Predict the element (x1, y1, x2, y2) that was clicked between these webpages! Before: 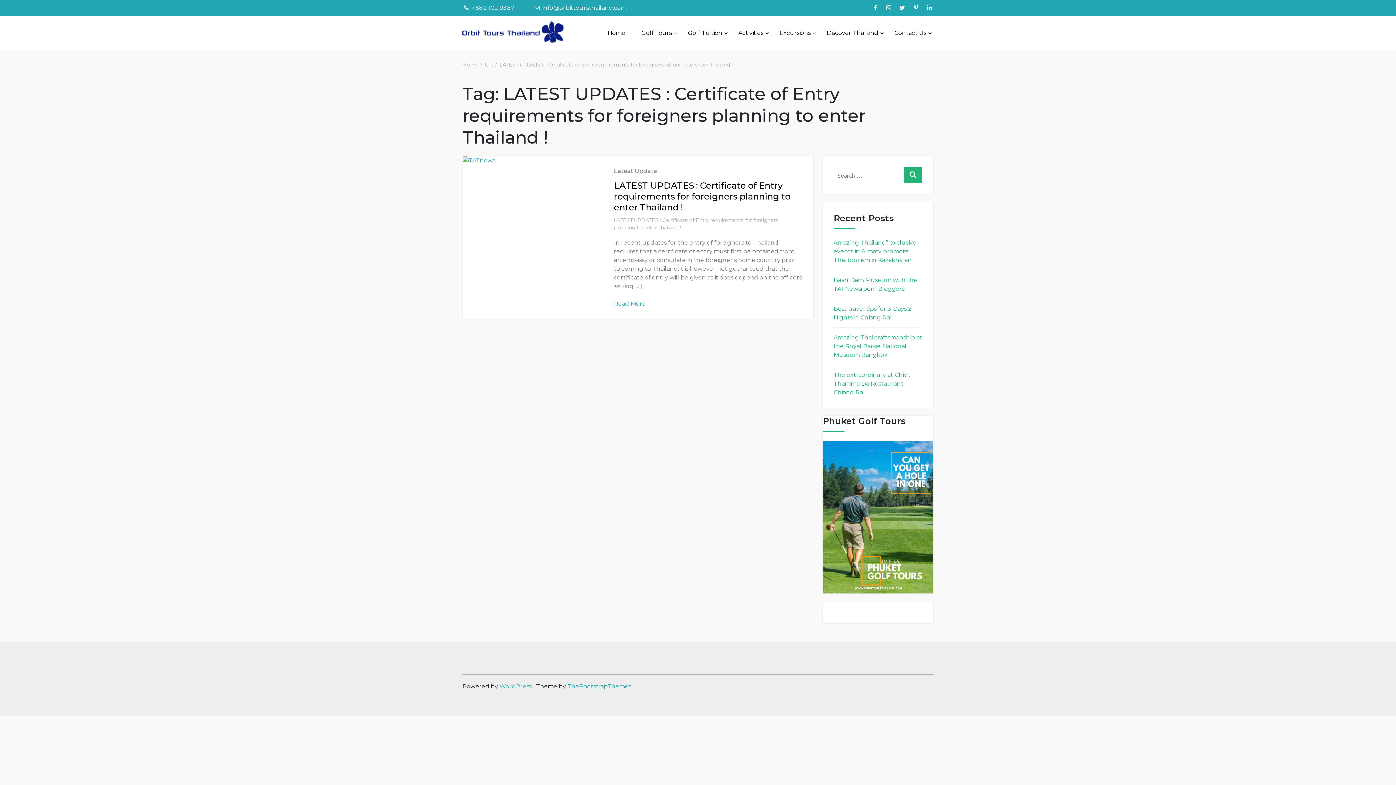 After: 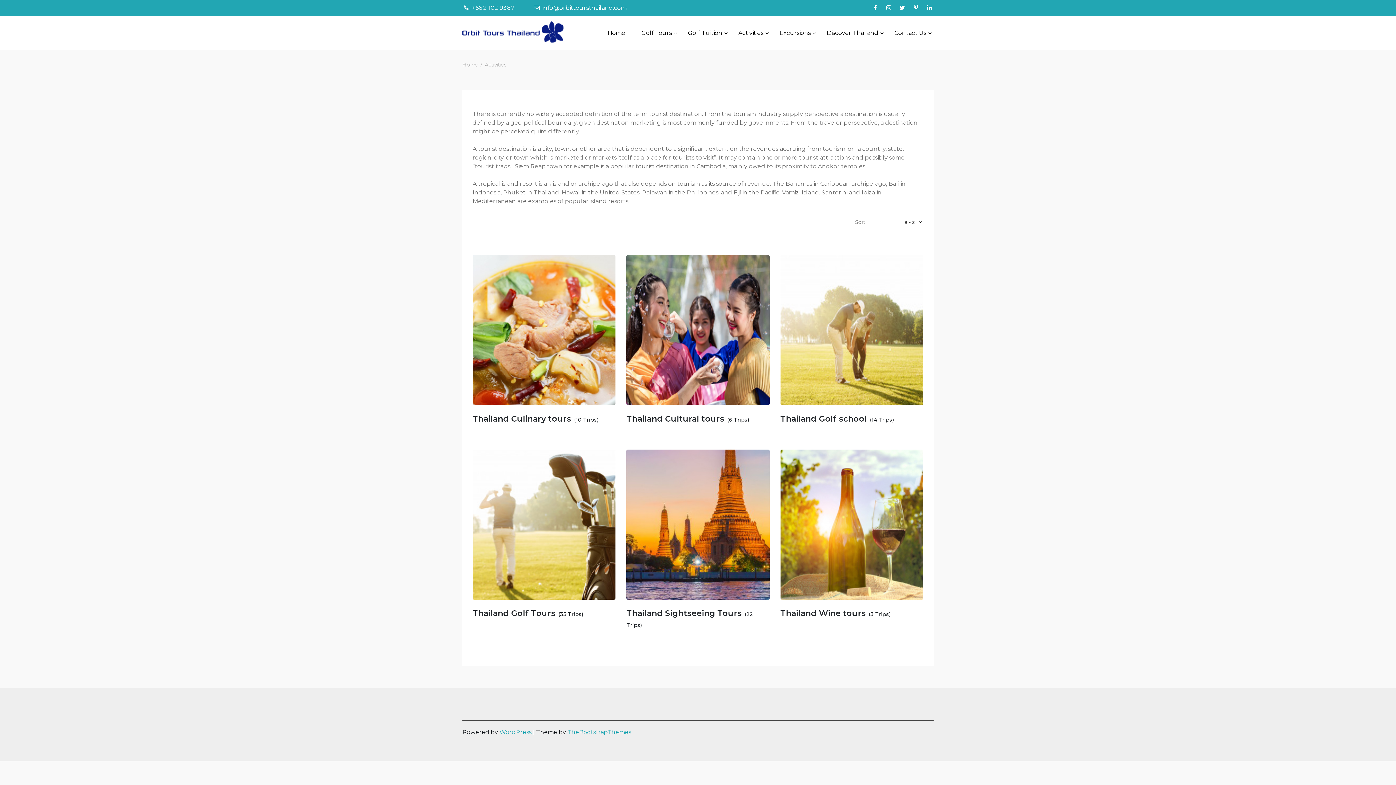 Action: label: Activities bbox: (731, 25, 770, 40)